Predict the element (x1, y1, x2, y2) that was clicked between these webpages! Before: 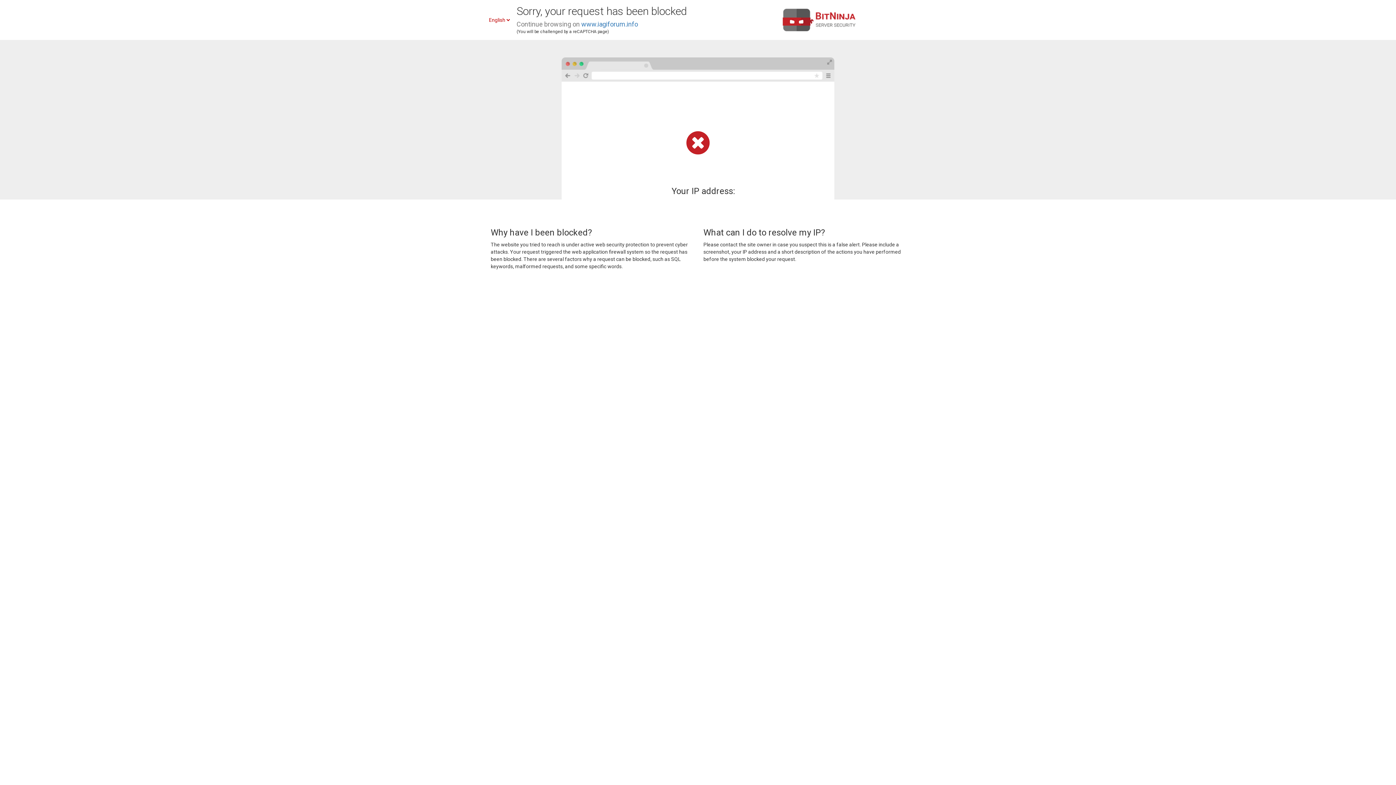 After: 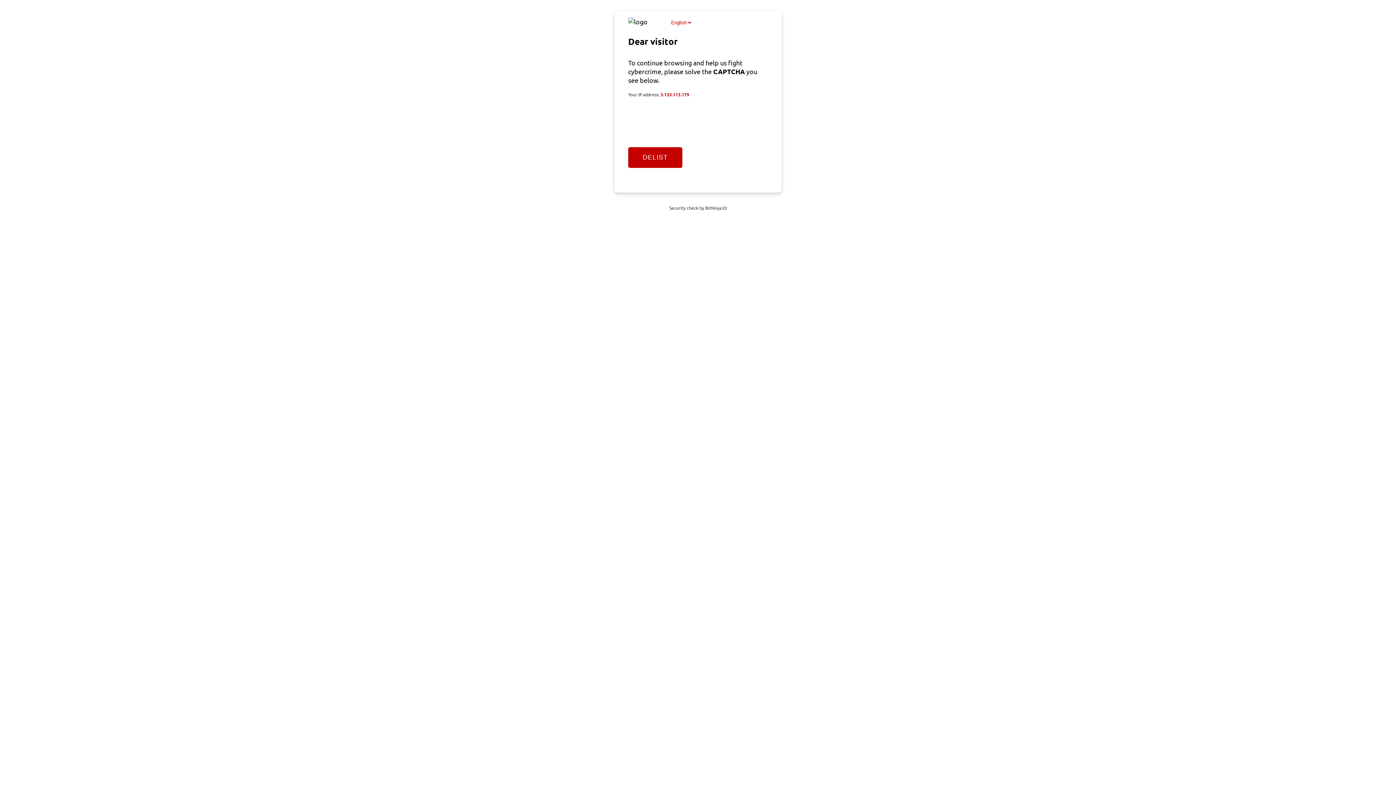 Action: bbox: (581, 20, 638, 28) label: www.iagiforum.info